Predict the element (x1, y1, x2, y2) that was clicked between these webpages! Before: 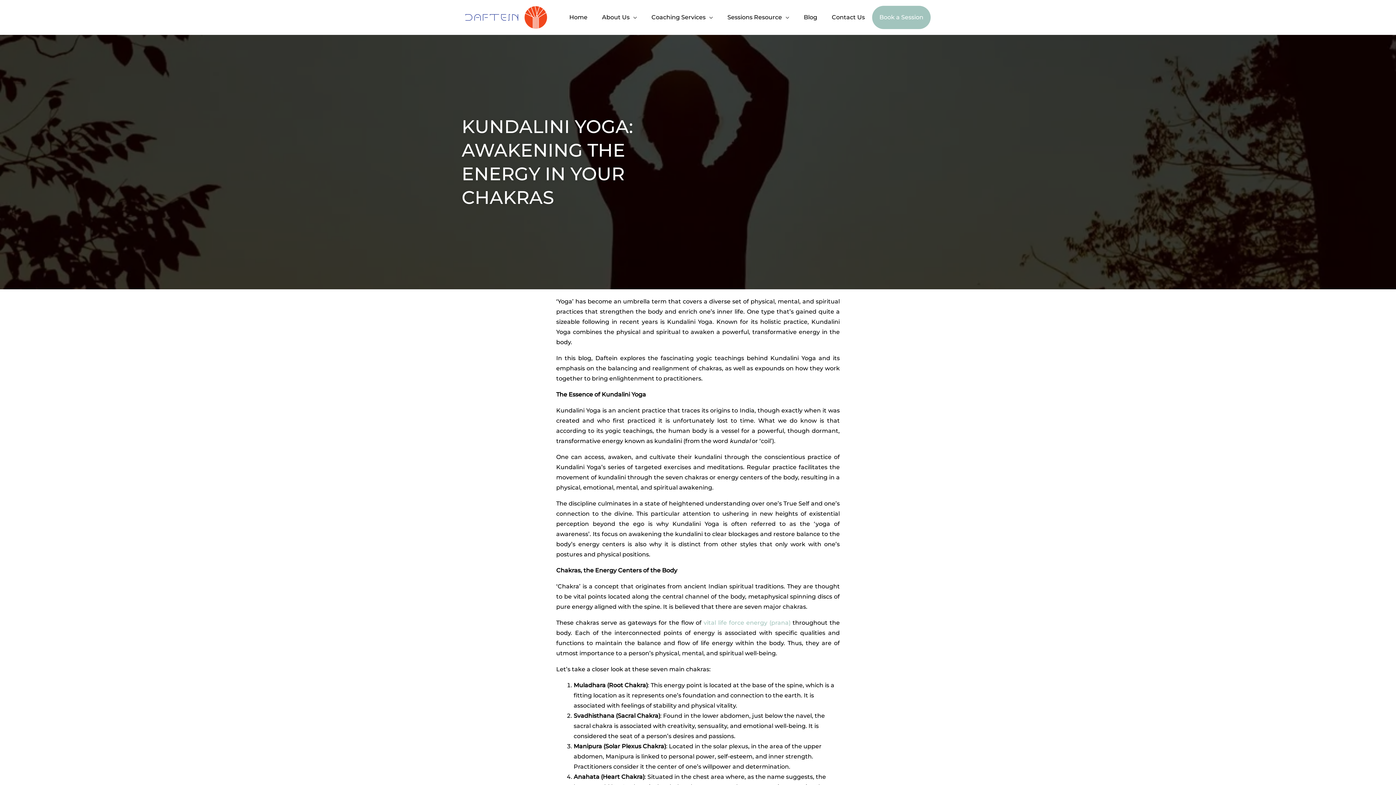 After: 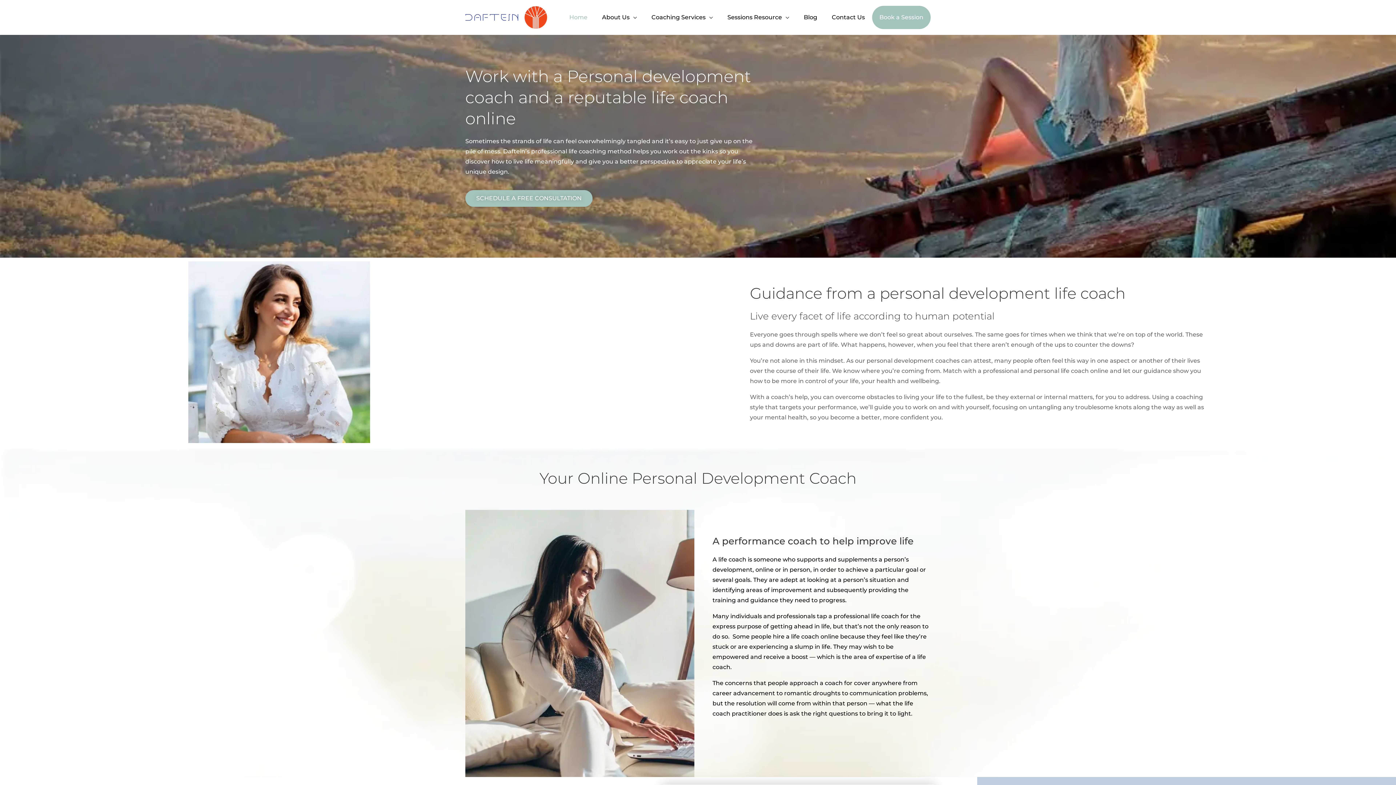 Action: bbox: (465, 13, 547, 20)